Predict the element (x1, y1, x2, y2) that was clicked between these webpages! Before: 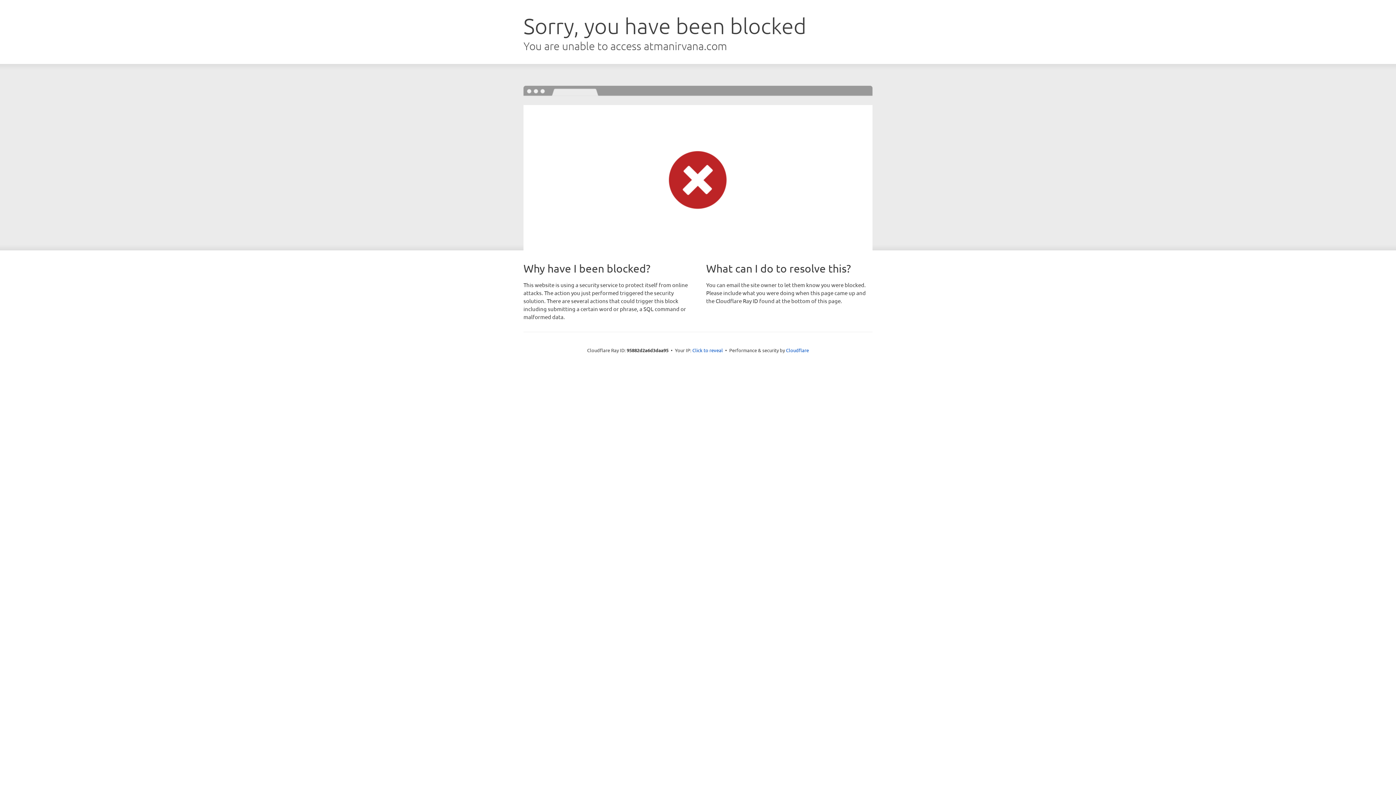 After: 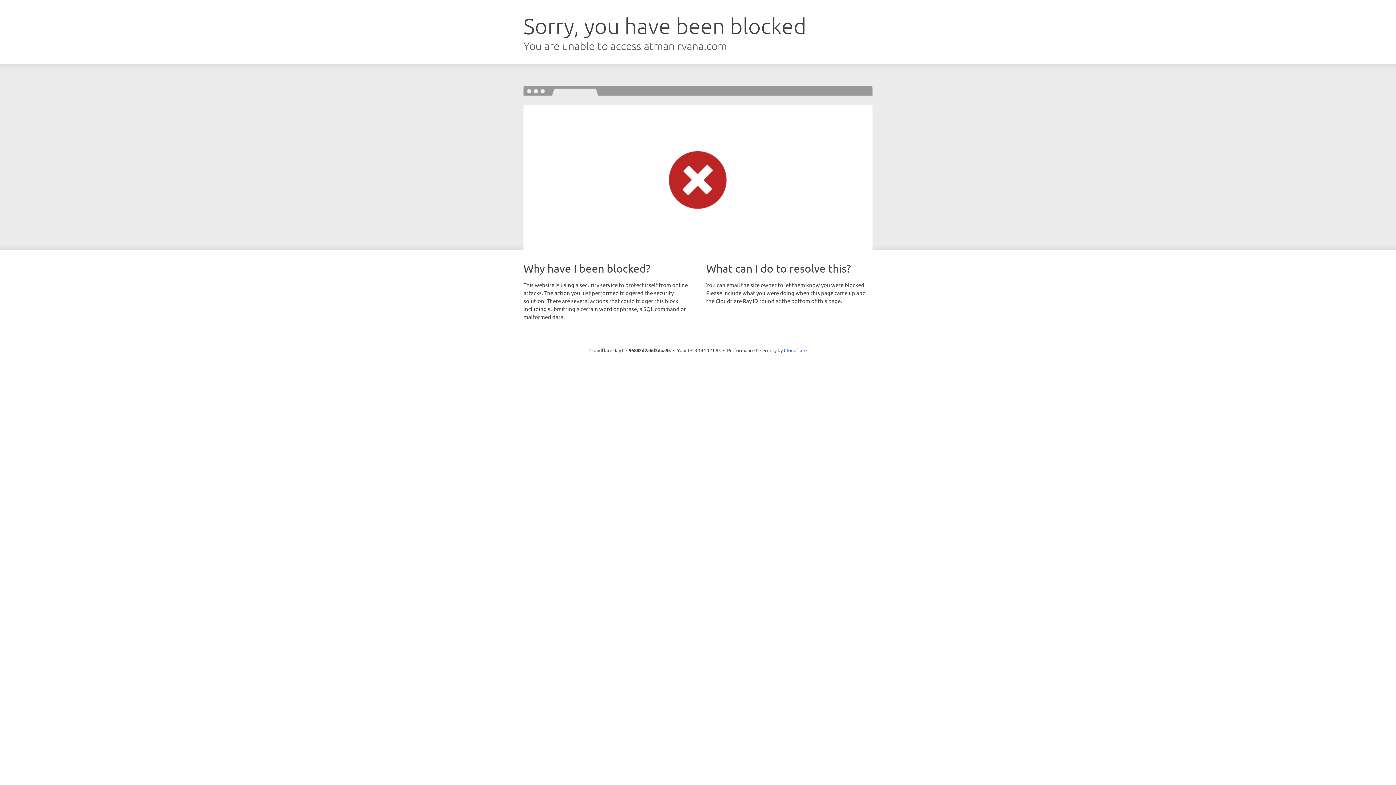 Action: label: Click to reveal bbox: (692, 346, 723, 353)